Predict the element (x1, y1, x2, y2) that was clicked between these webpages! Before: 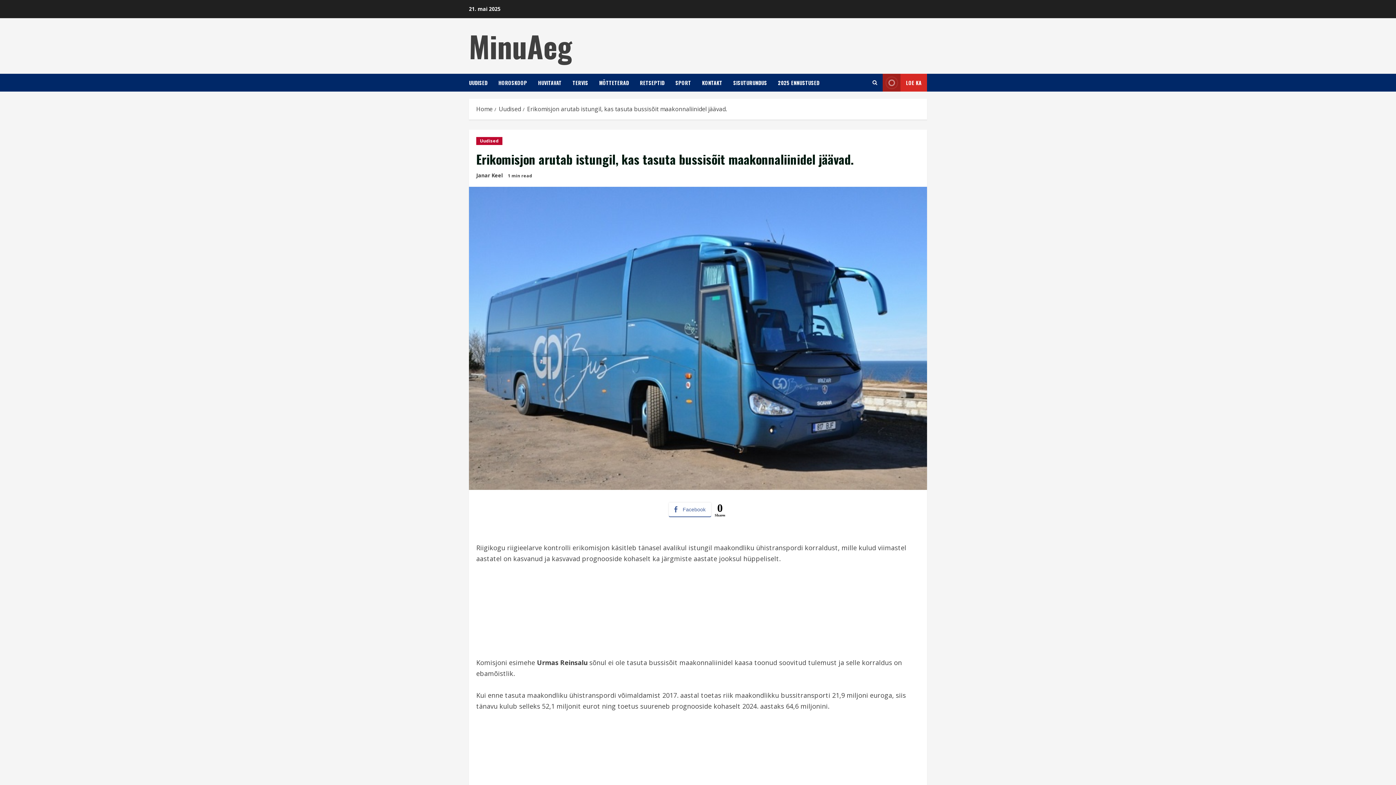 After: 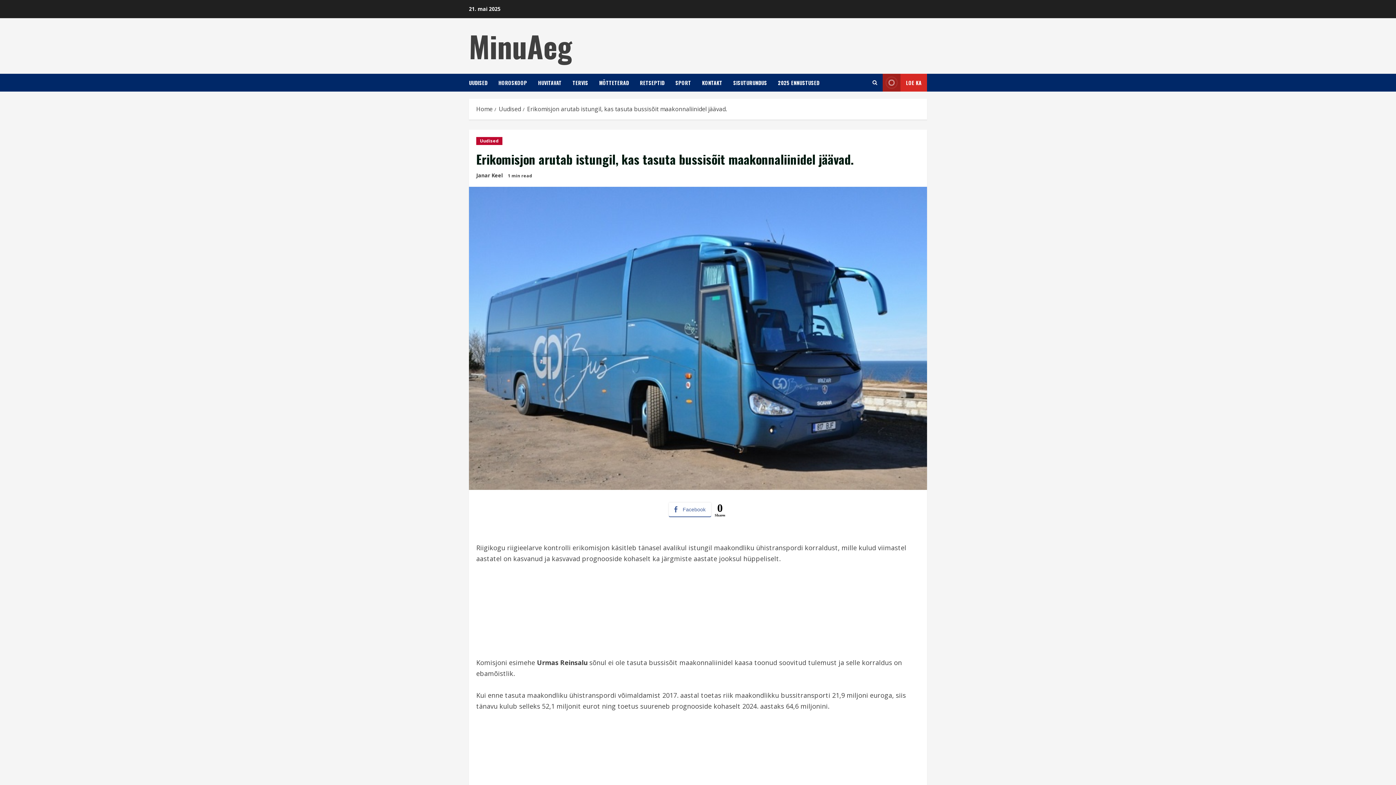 Action: label: Erikomisjon arutab istungil, kas tasuta bussisõit maakonnaliinidel jäävad. bbox: (527, 105, 726, 113)